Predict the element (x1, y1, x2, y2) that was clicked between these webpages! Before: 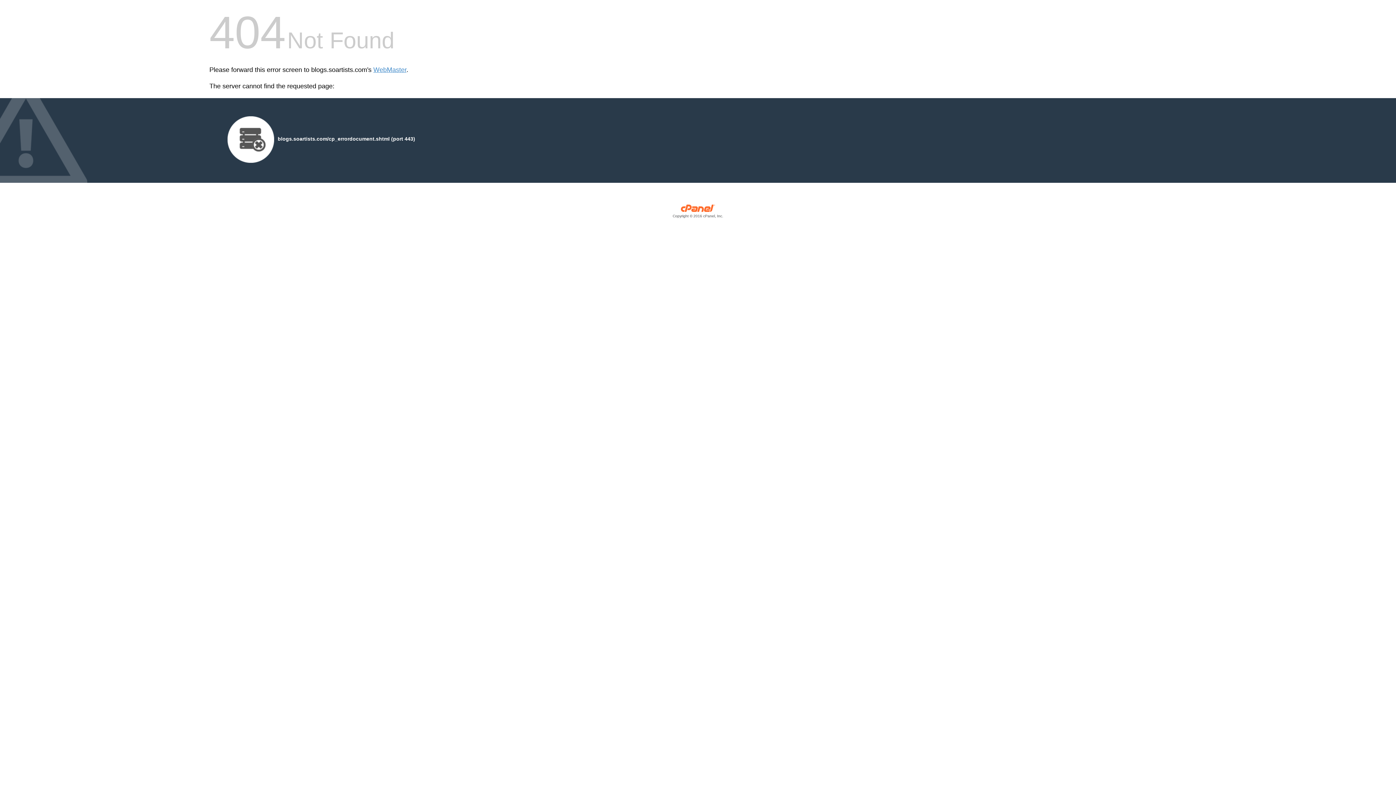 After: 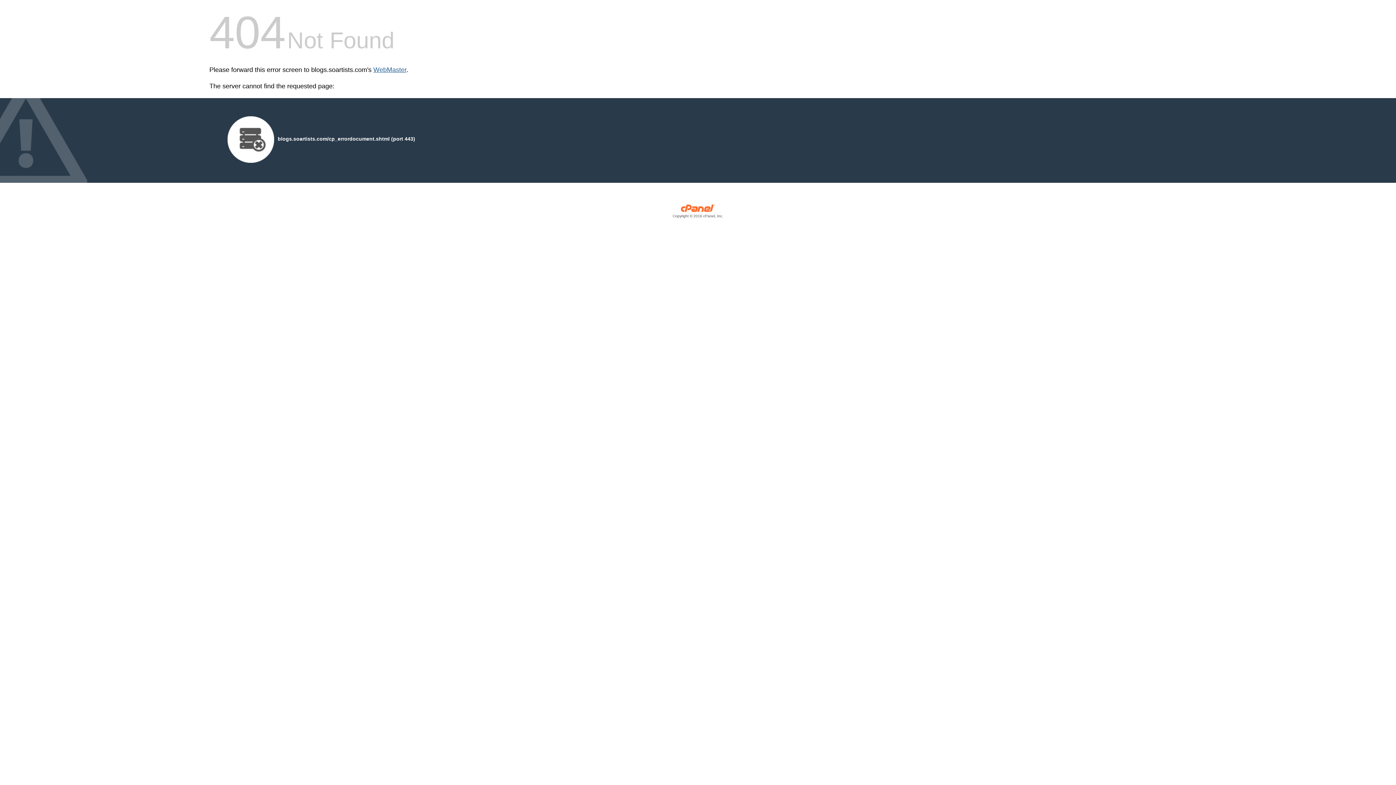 Action: label: WebMaster bbox: (373, 66, 406, 73)